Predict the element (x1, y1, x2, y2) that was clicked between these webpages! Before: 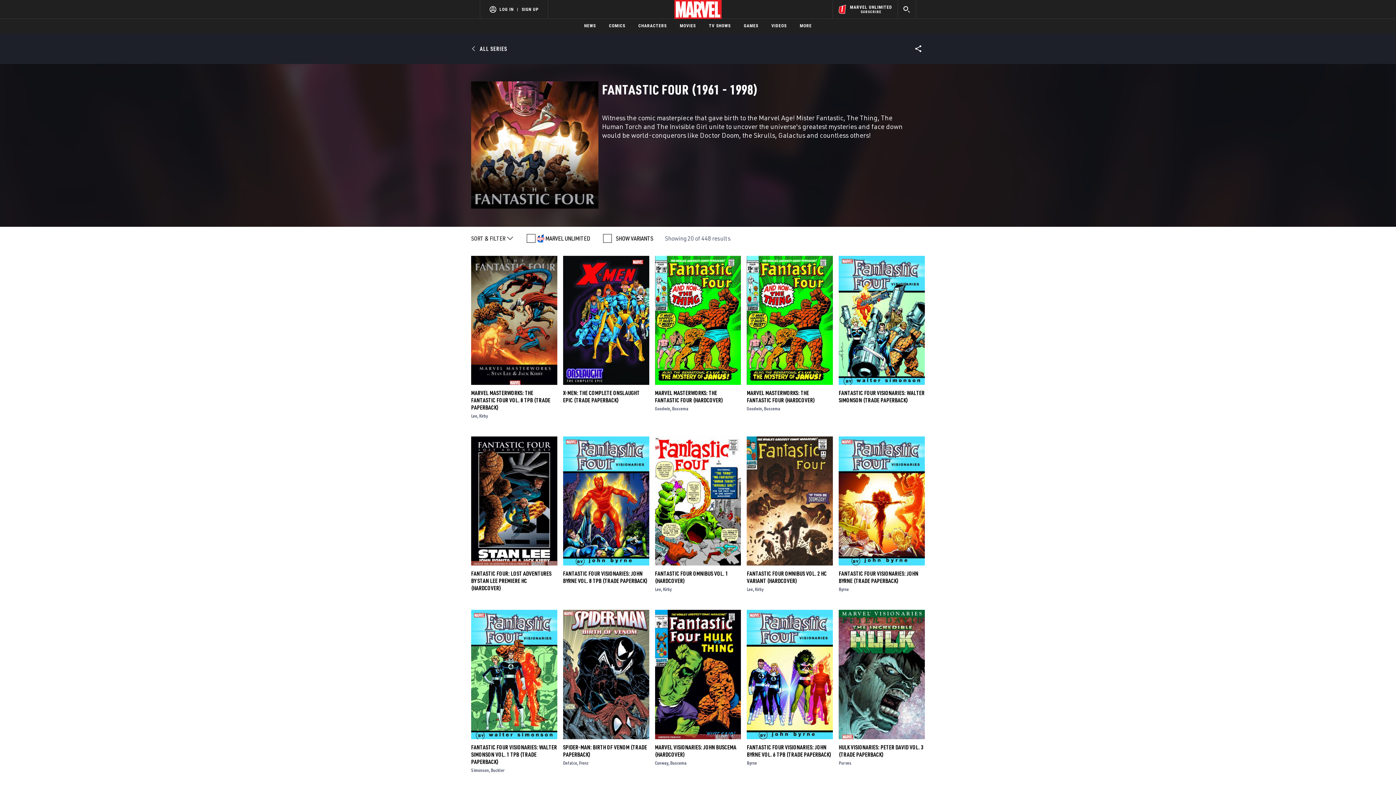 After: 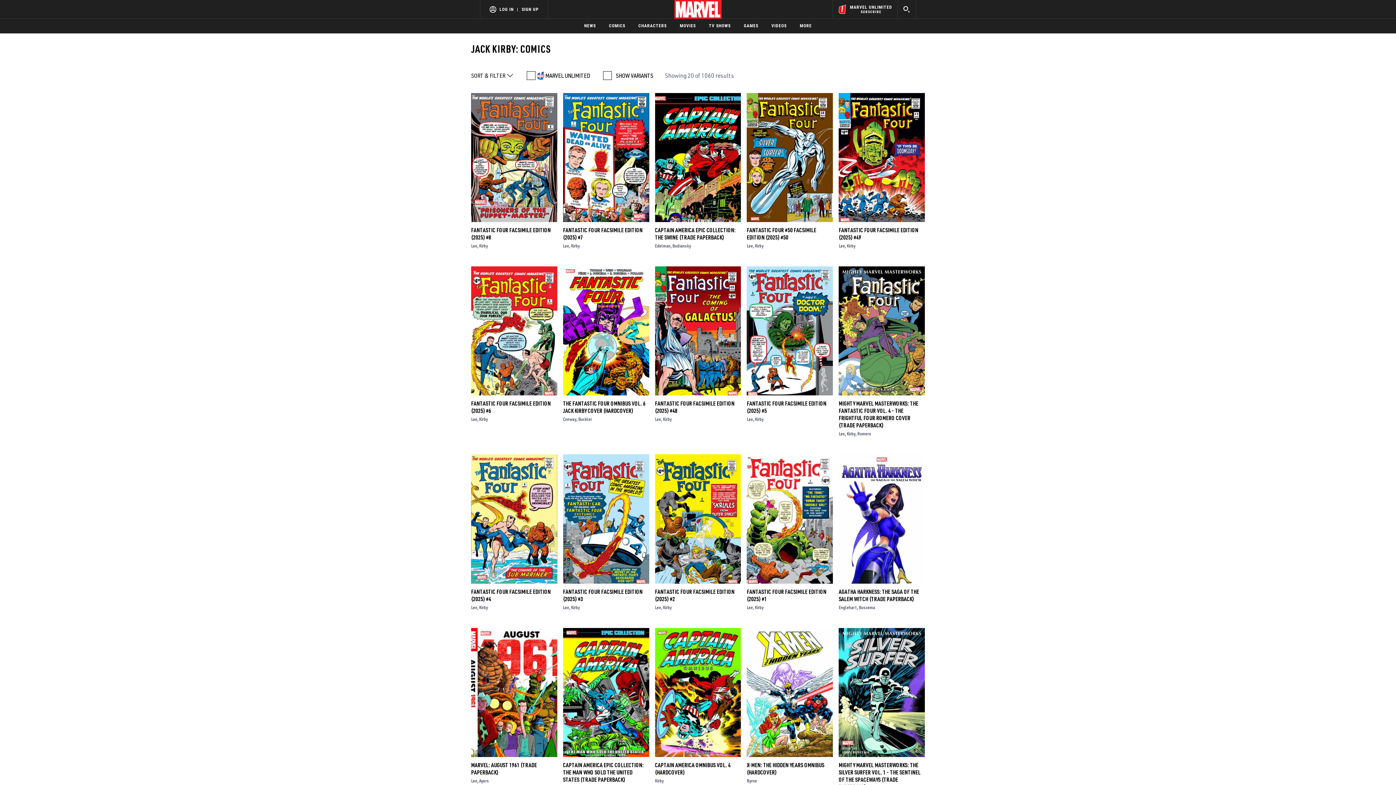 Action: label: Kirby bbox: (663, 612, 671, 617)